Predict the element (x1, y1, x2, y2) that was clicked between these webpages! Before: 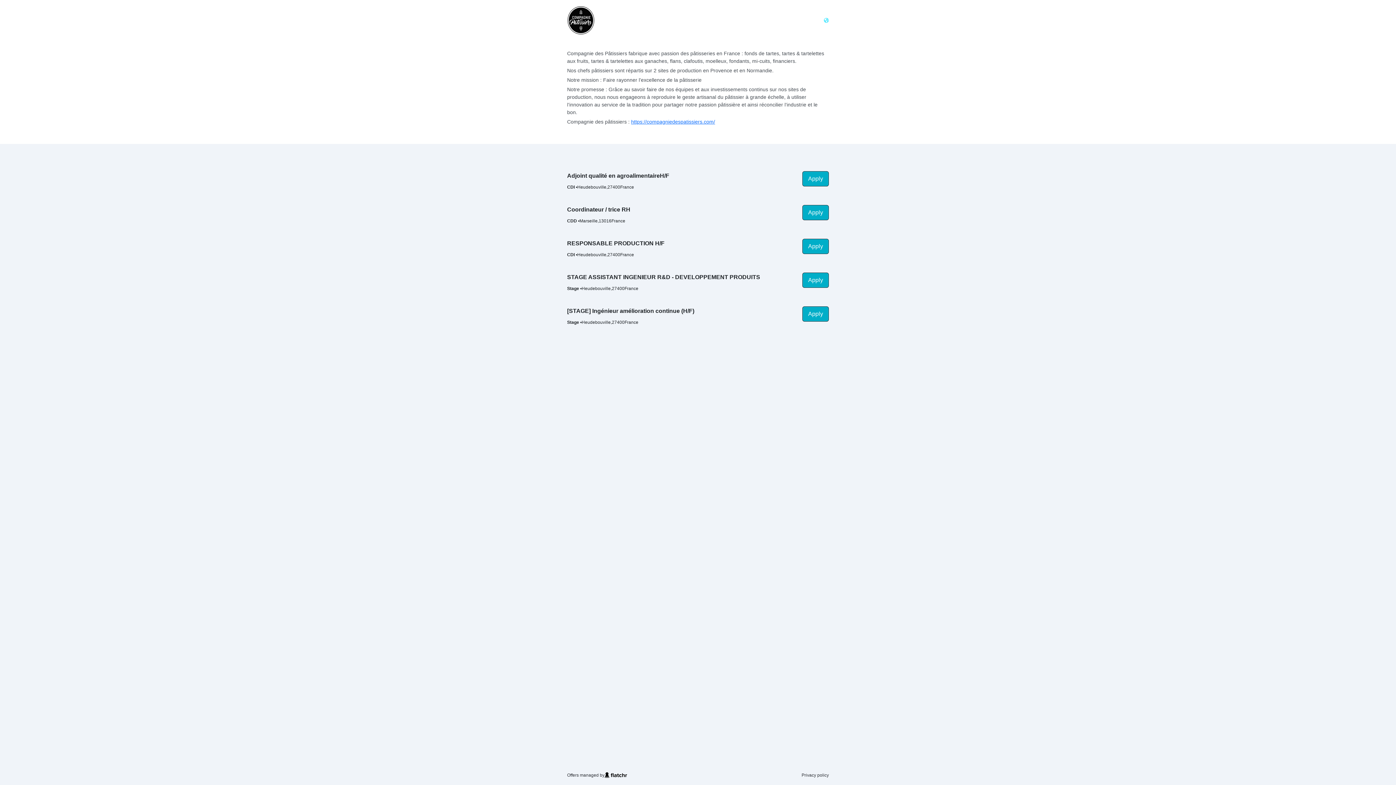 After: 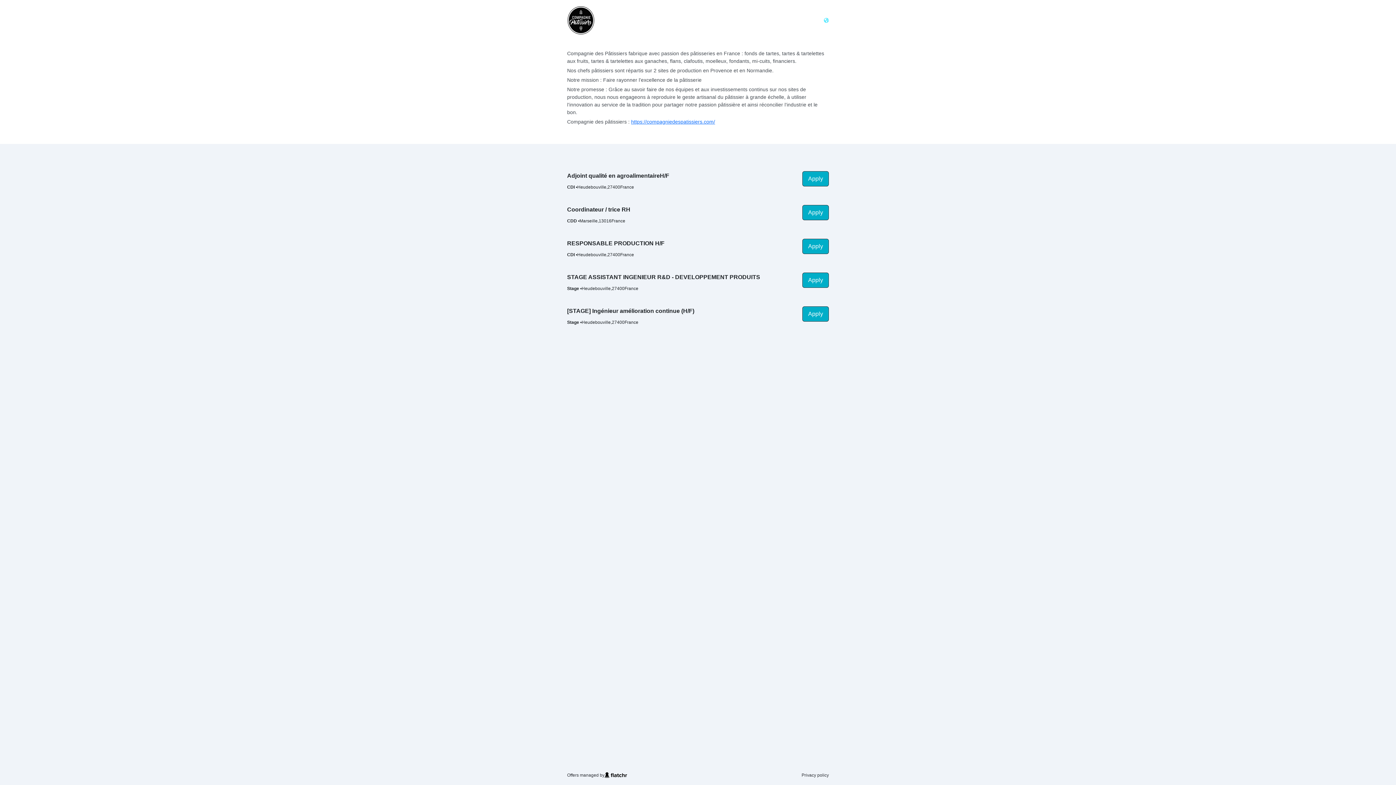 Action: bbox: (802, 171, 829, 186) label: Apply